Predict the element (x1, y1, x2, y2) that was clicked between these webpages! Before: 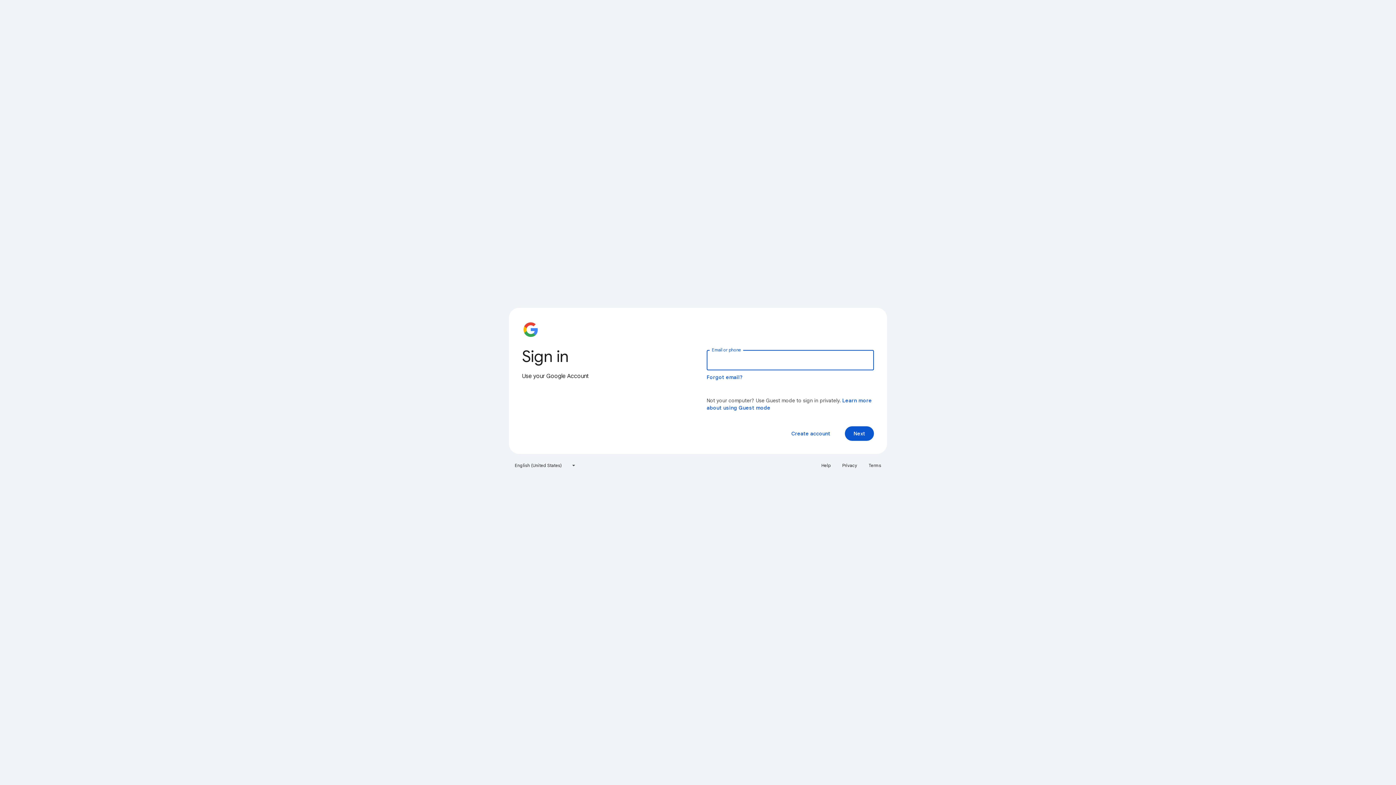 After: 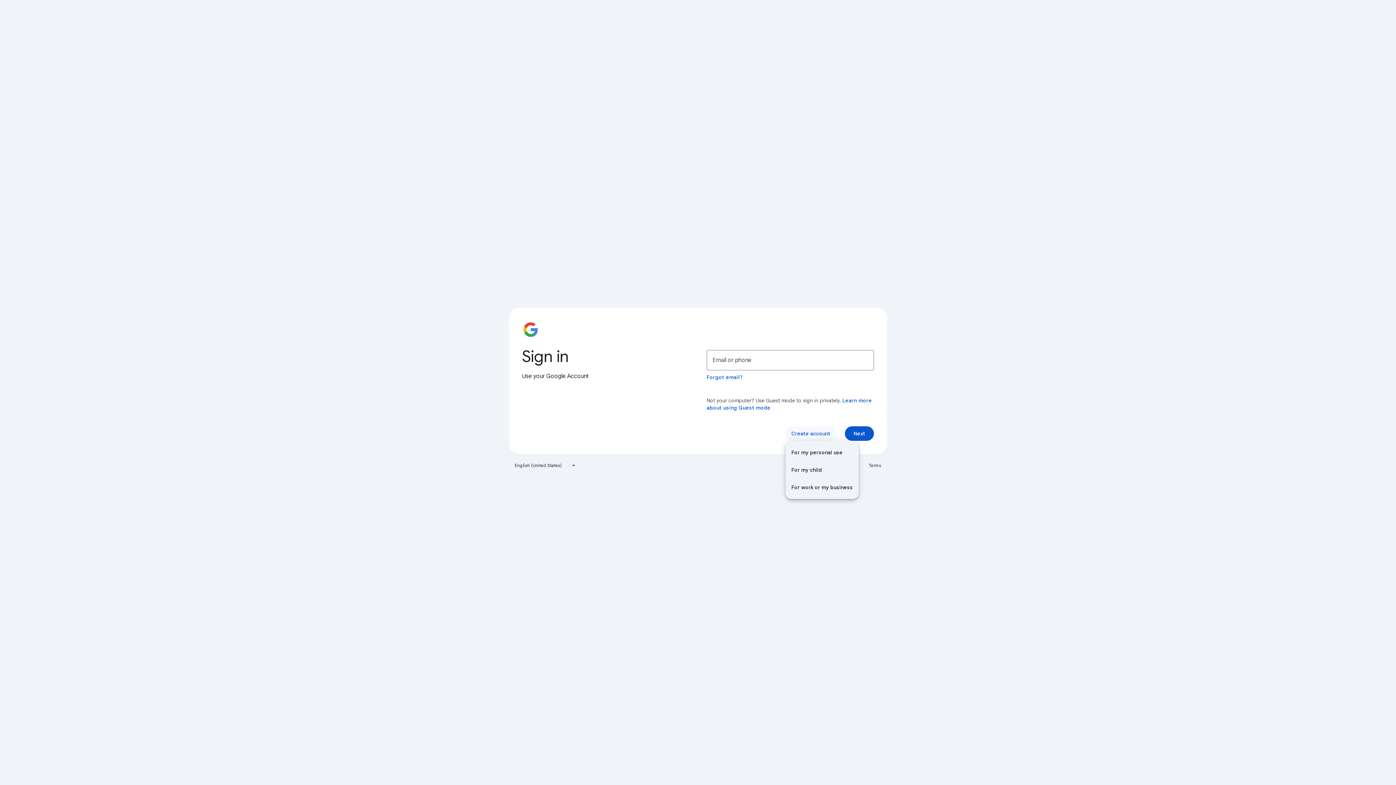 Action: label: Create account bbox: (785, 426, 836, 441)